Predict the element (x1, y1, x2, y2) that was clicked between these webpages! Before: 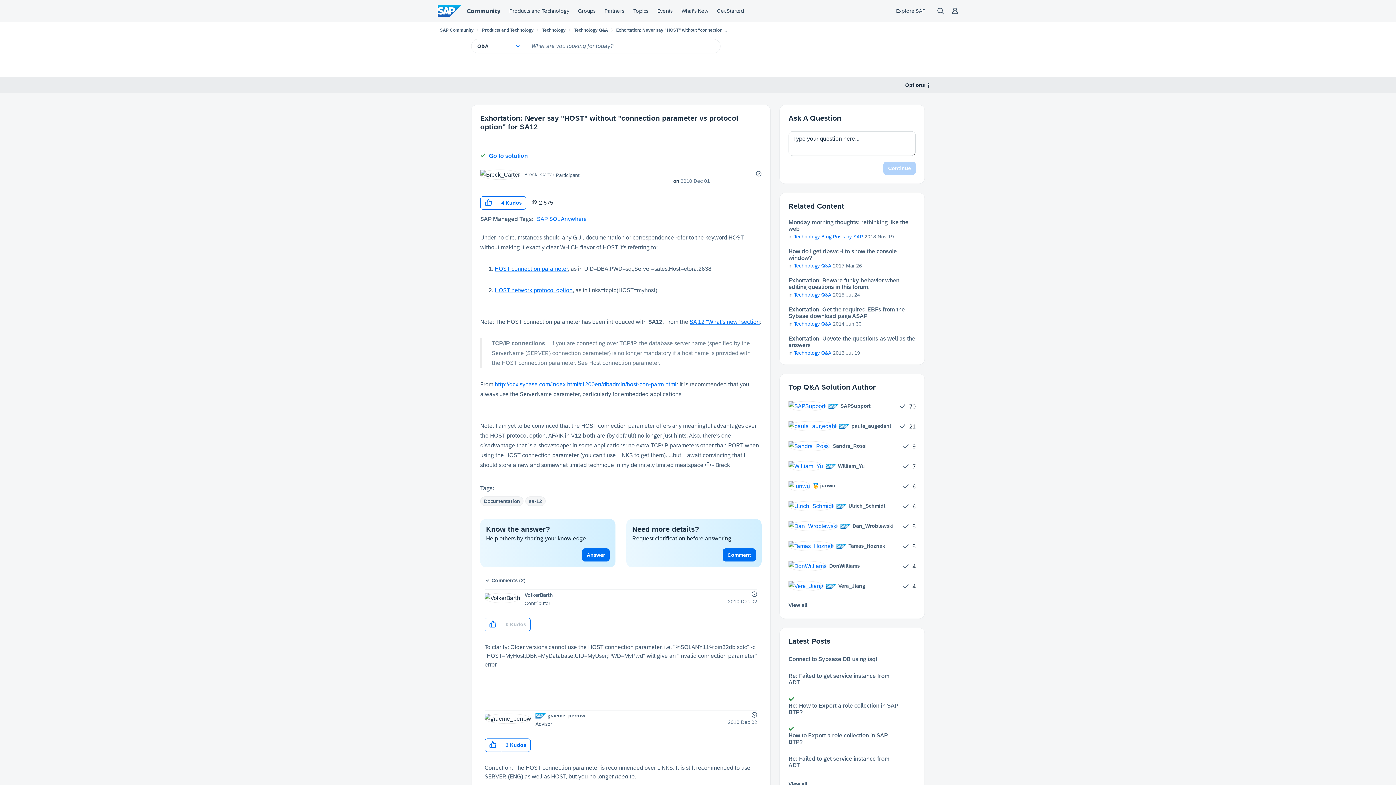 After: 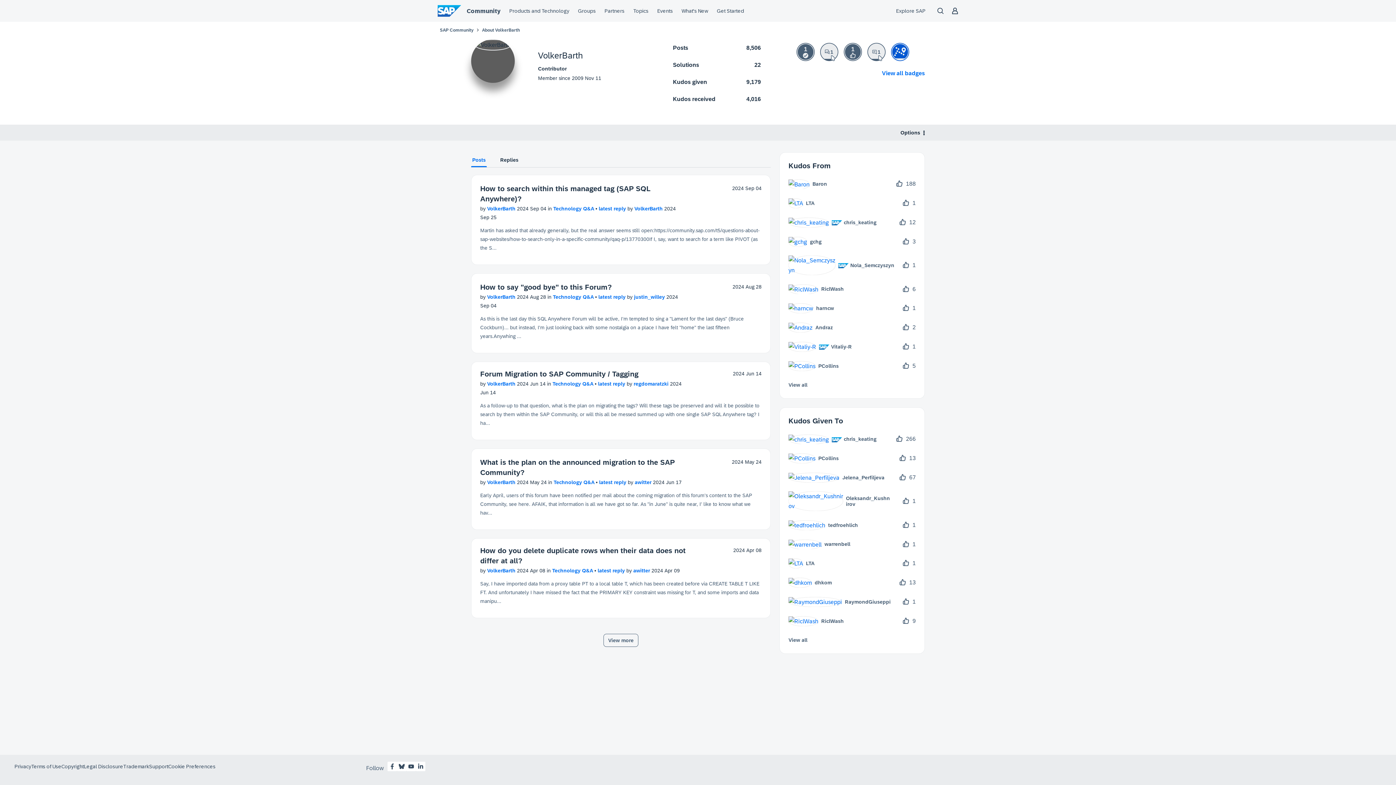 Action: label: View Profile of VolkerBarth bbox: (524, 592, 553, 598)